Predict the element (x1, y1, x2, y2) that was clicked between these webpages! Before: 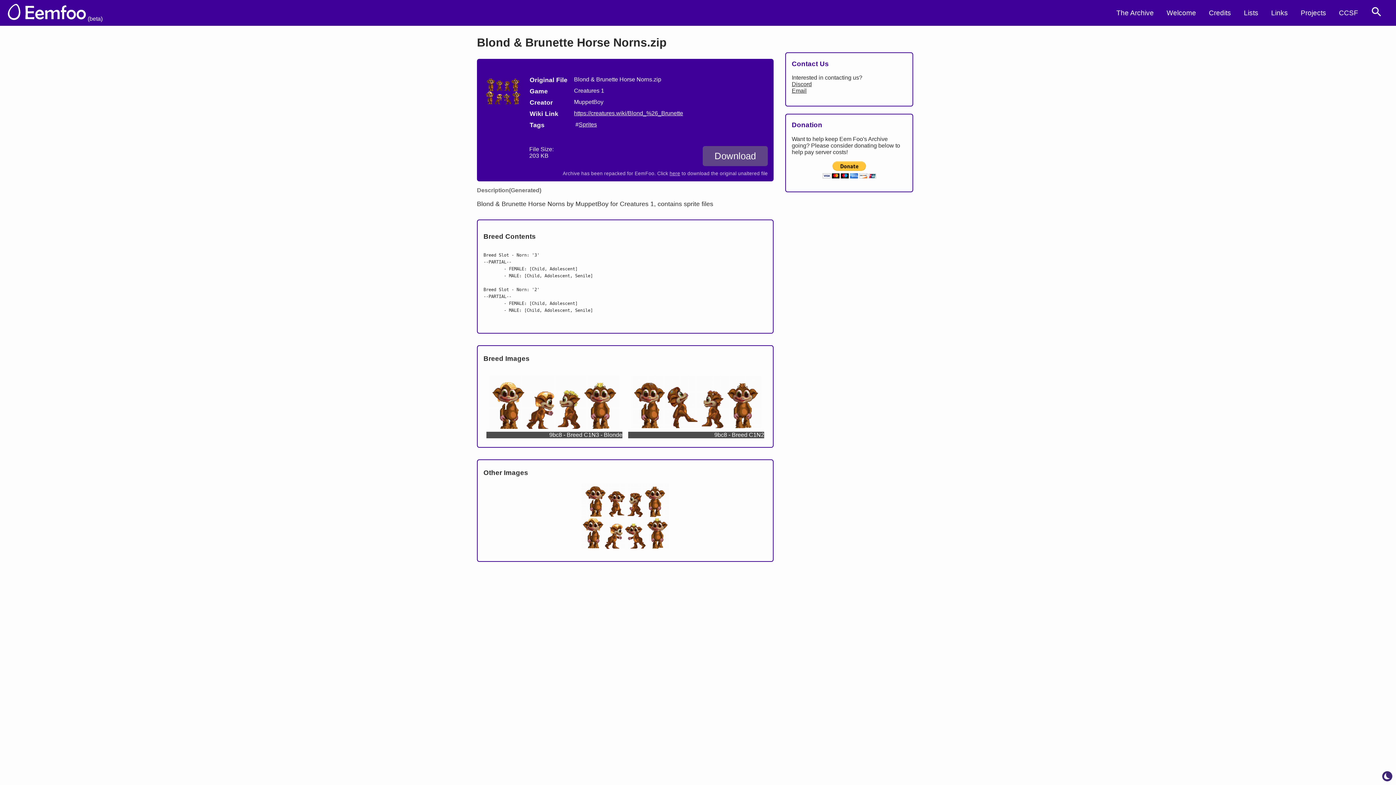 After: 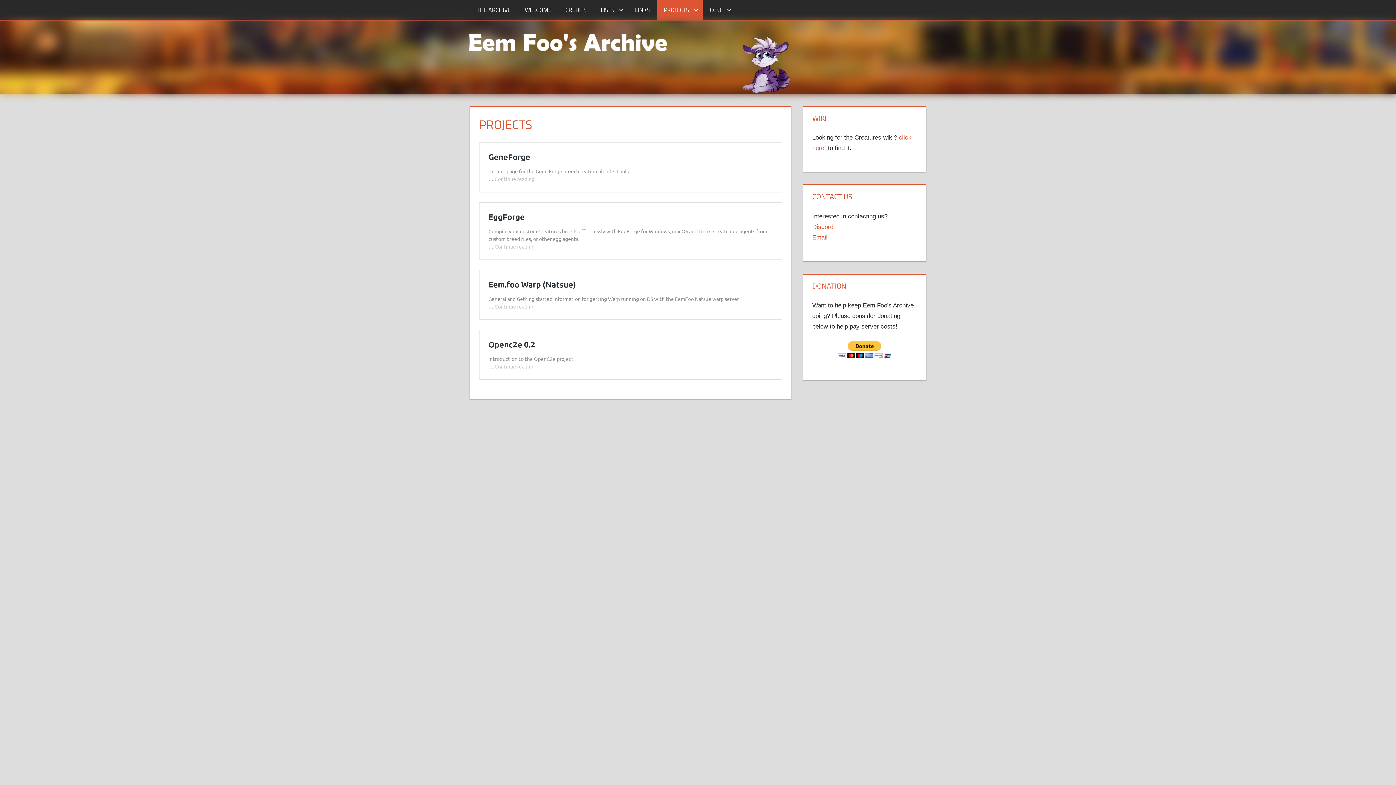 Action: bbox: (1297, 3, 1329, 22) label: Projects